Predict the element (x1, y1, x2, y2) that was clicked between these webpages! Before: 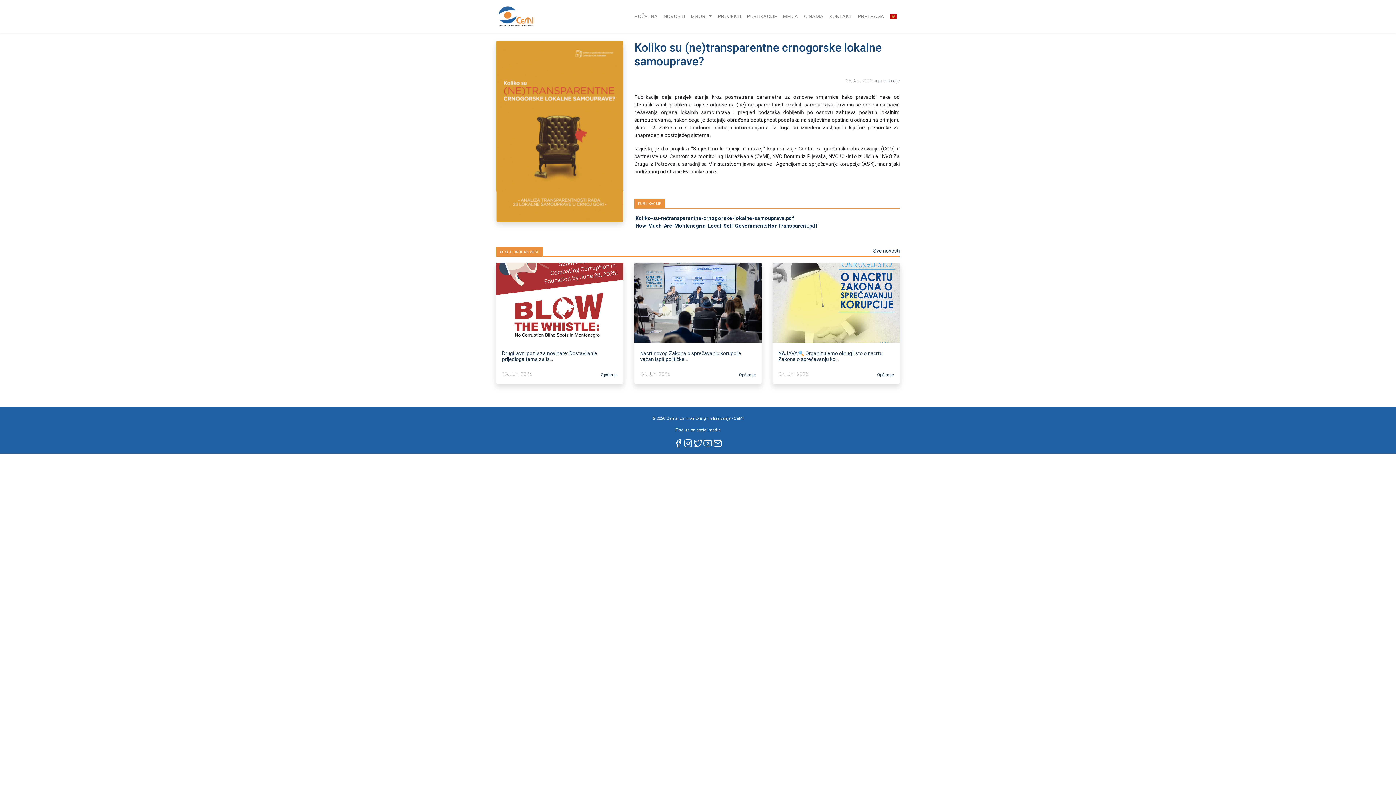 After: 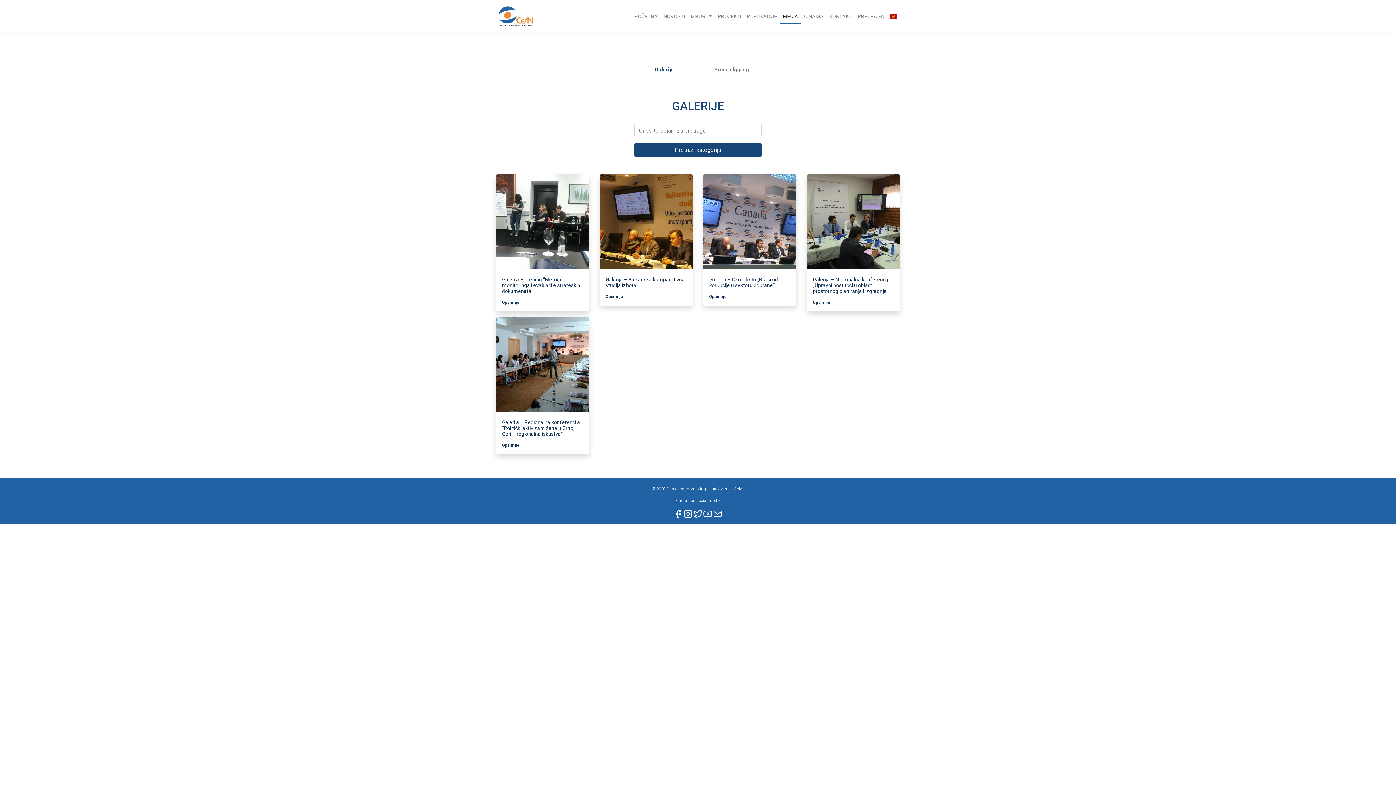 Action: bbox: (780, 9, 801, 23) label: MEDIA